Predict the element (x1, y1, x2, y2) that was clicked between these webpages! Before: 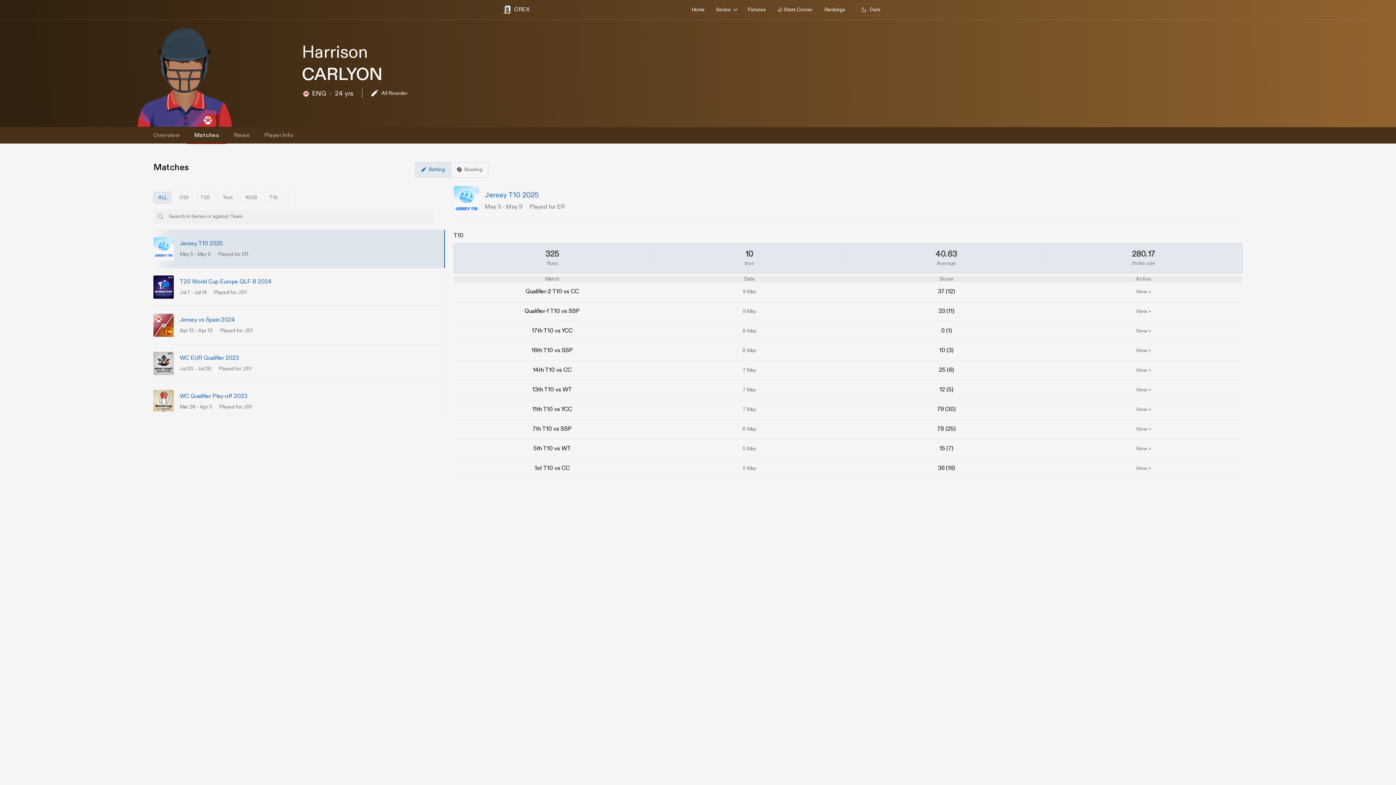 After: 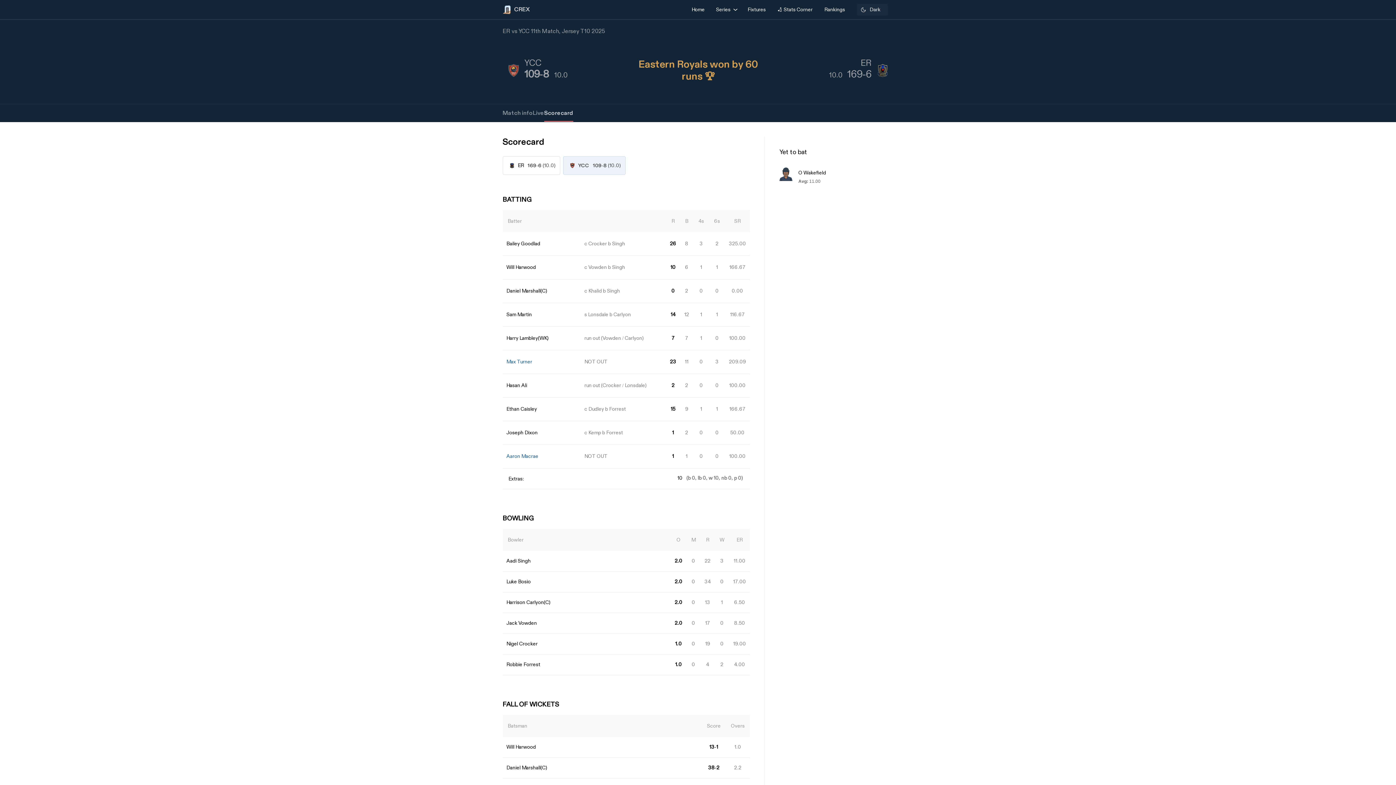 Action: label: View > bbox: (1136, 407, 1151, 412)